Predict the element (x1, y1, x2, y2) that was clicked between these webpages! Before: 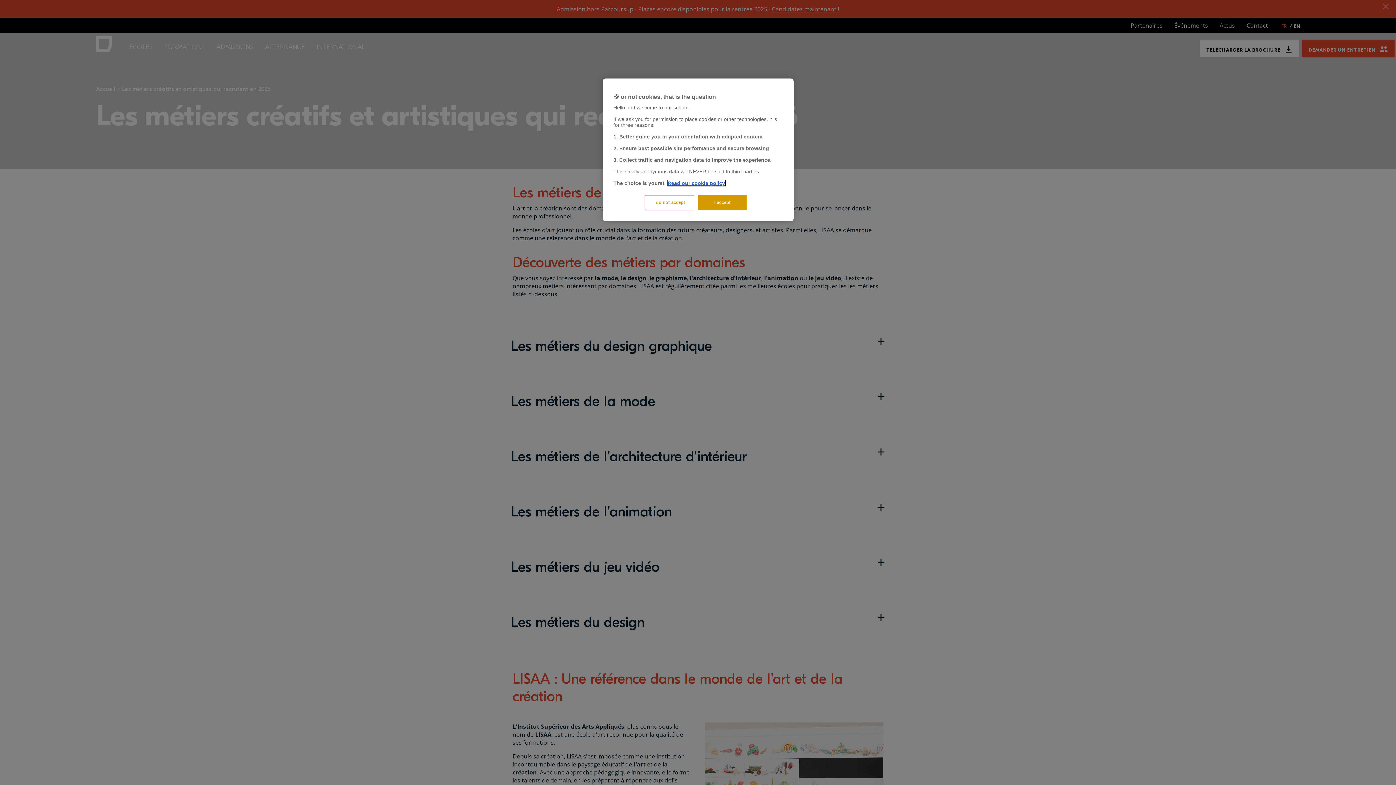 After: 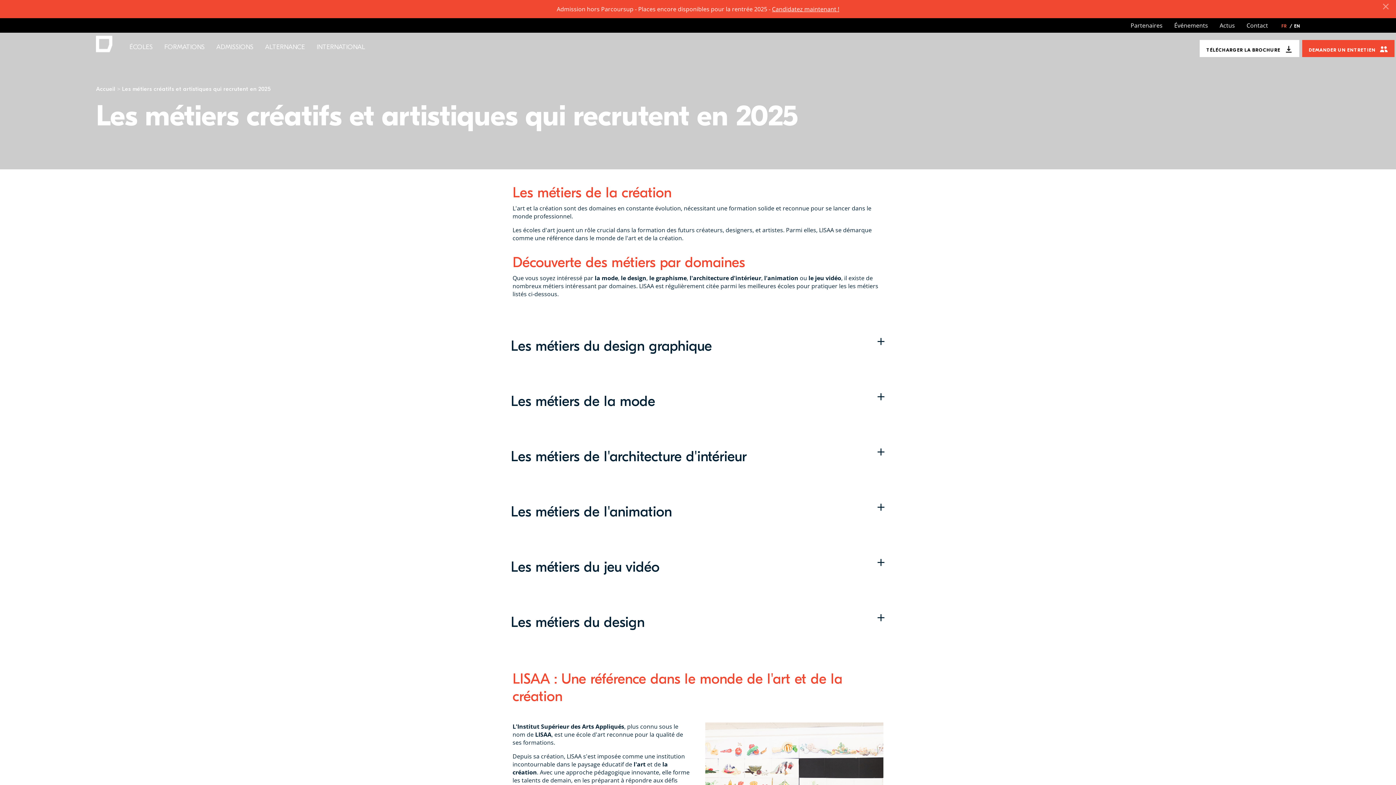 Action: bbox: (698, 195, 747, 210) label: I accept